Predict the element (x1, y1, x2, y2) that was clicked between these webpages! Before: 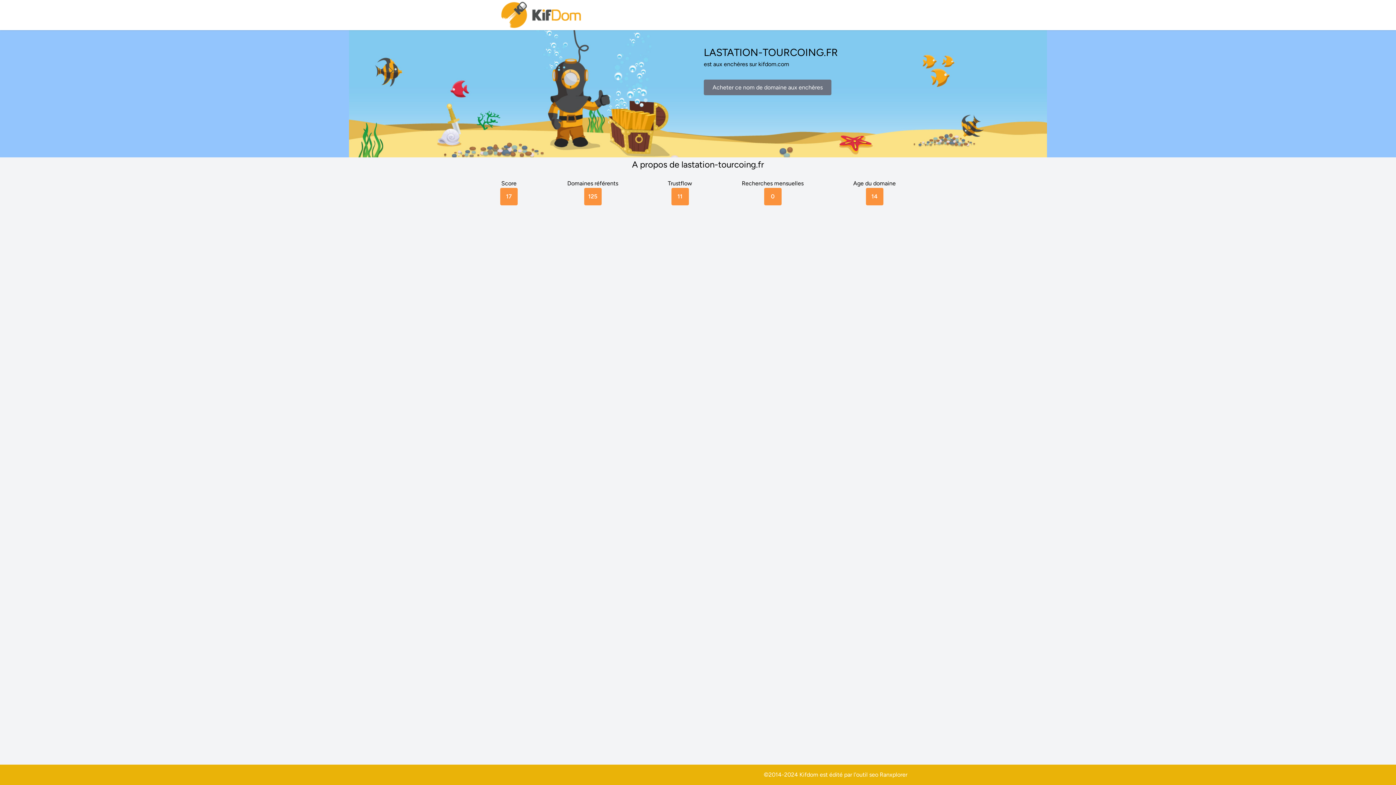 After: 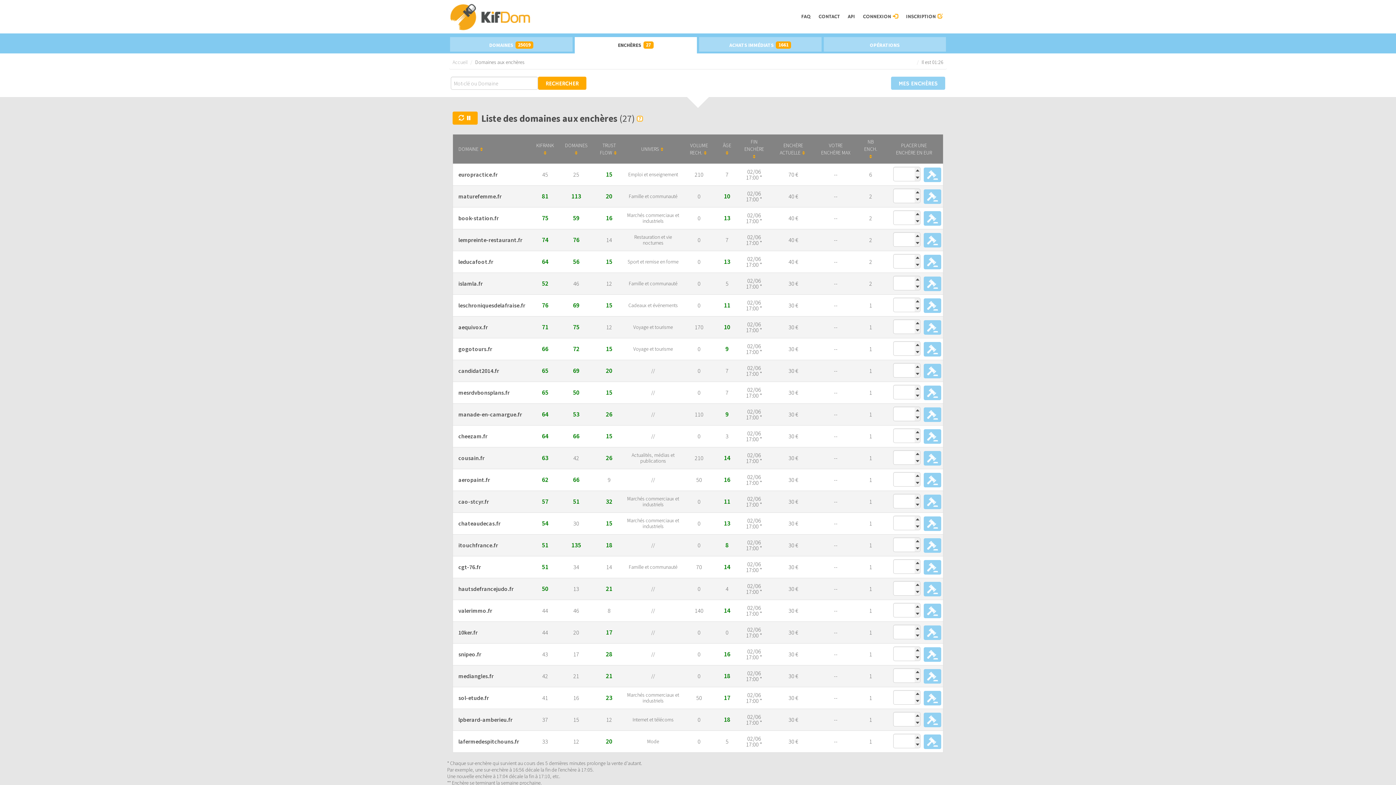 Action: label: Acheter ce nom de domaine aux enchères bbox: (704, 79, 831, 95)